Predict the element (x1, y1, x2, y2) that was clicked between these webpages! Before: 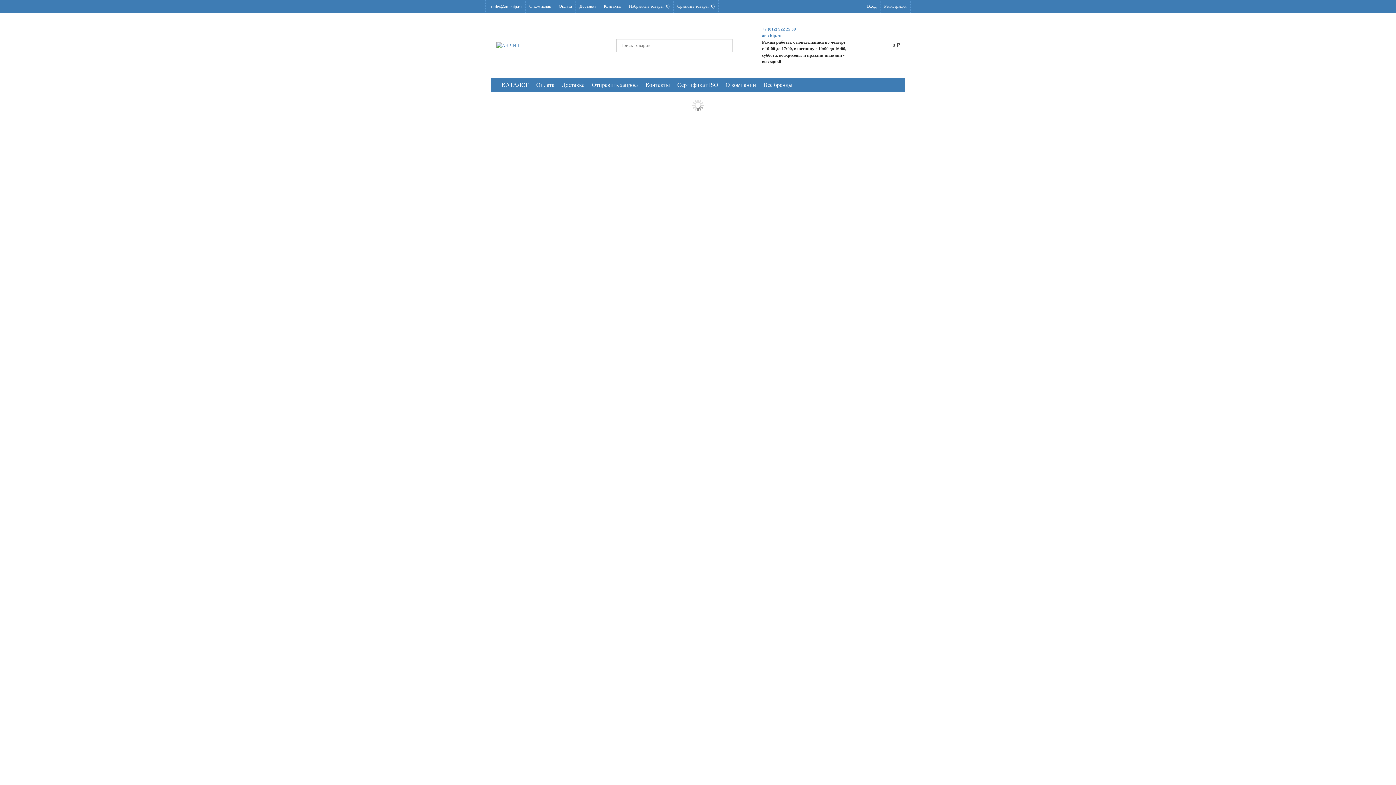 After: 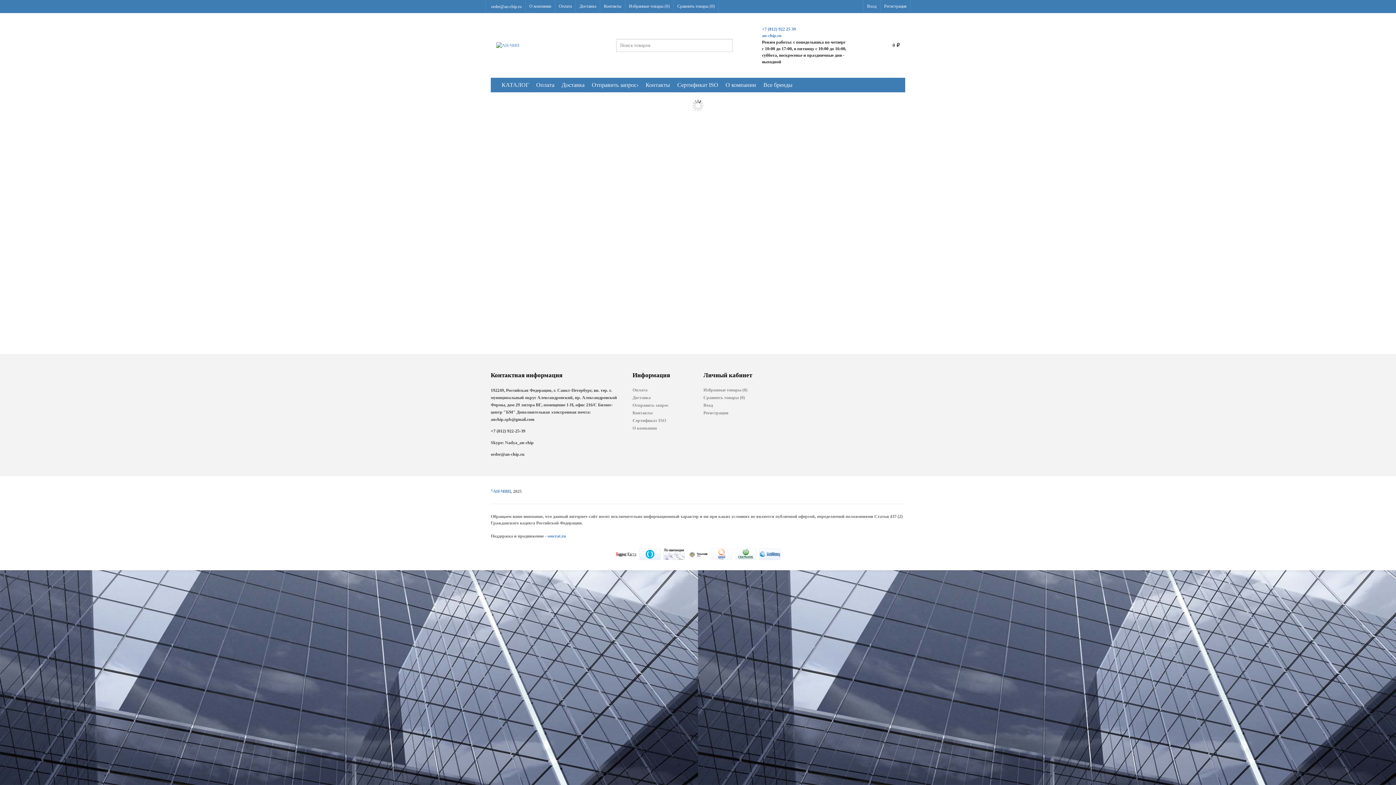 Action: label: Контакты bbox: (642, 81, 673, 88)